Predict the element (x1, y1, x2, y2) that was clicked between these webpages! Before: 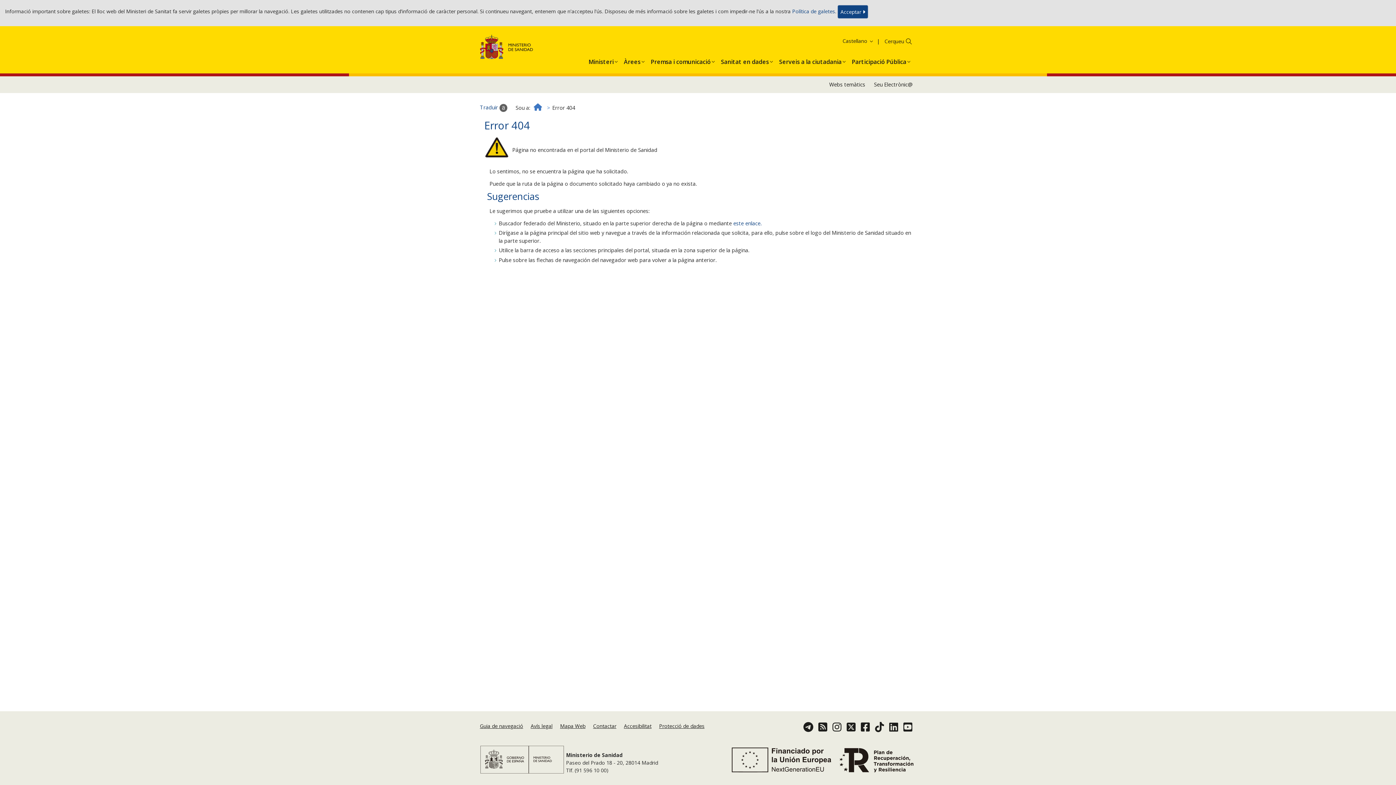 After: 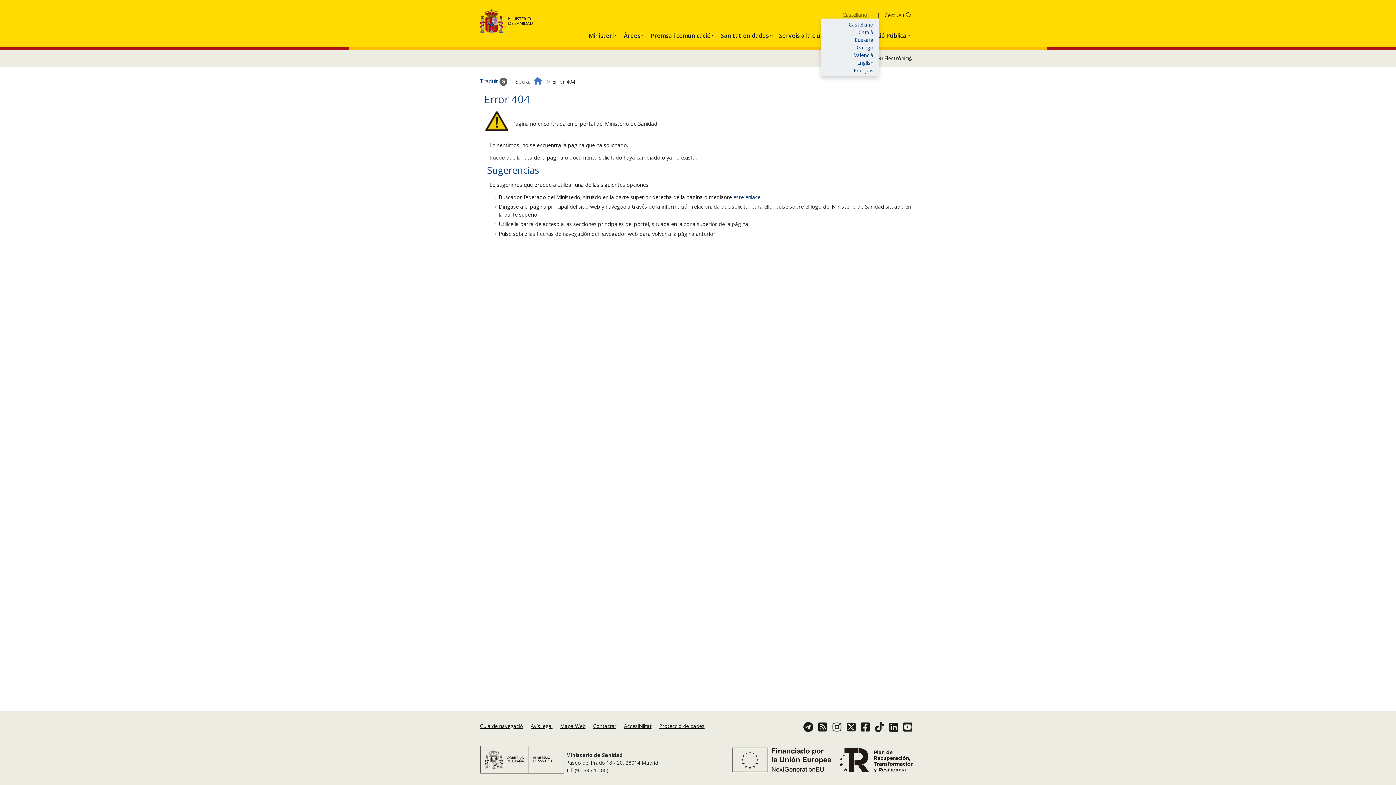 Action: bbox: (837, 5, 868, 18) label: Acceptar 